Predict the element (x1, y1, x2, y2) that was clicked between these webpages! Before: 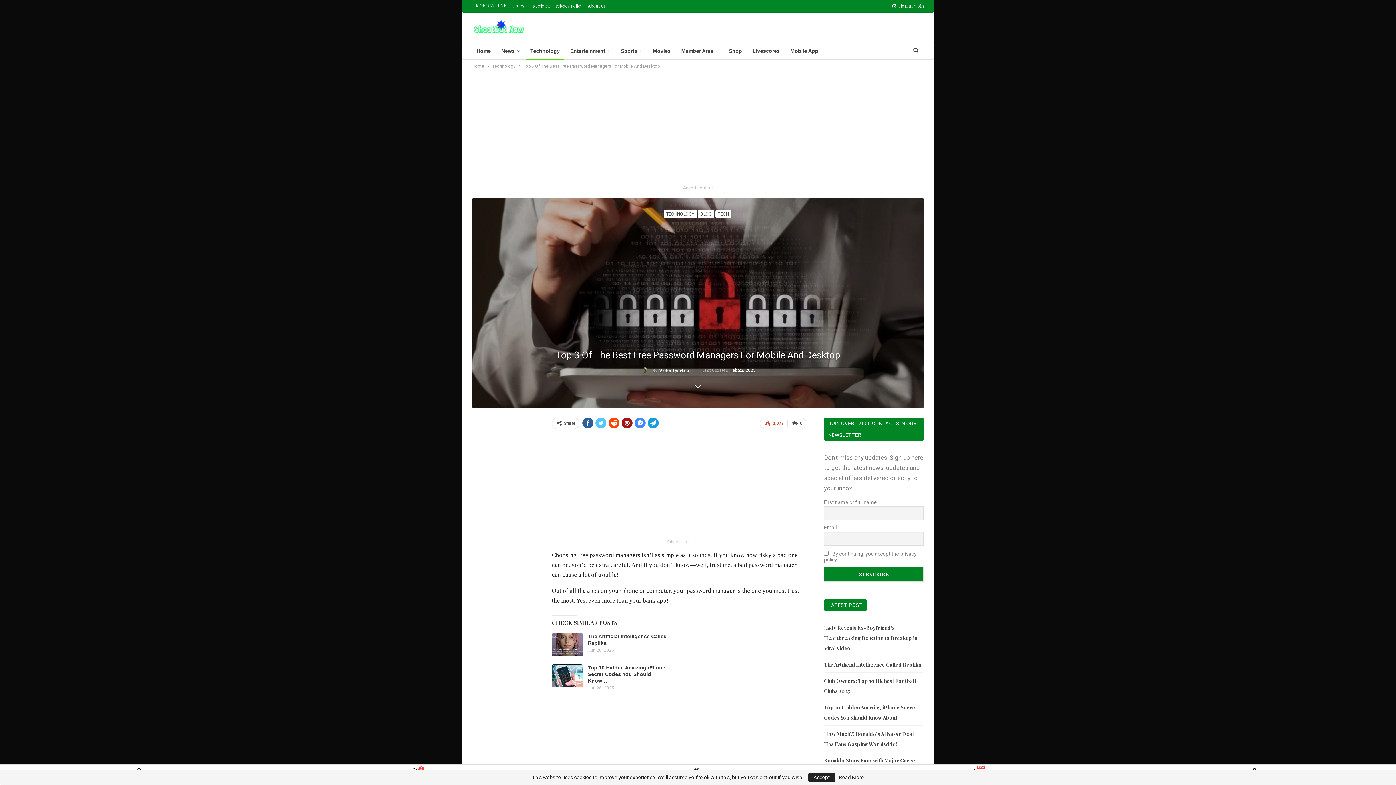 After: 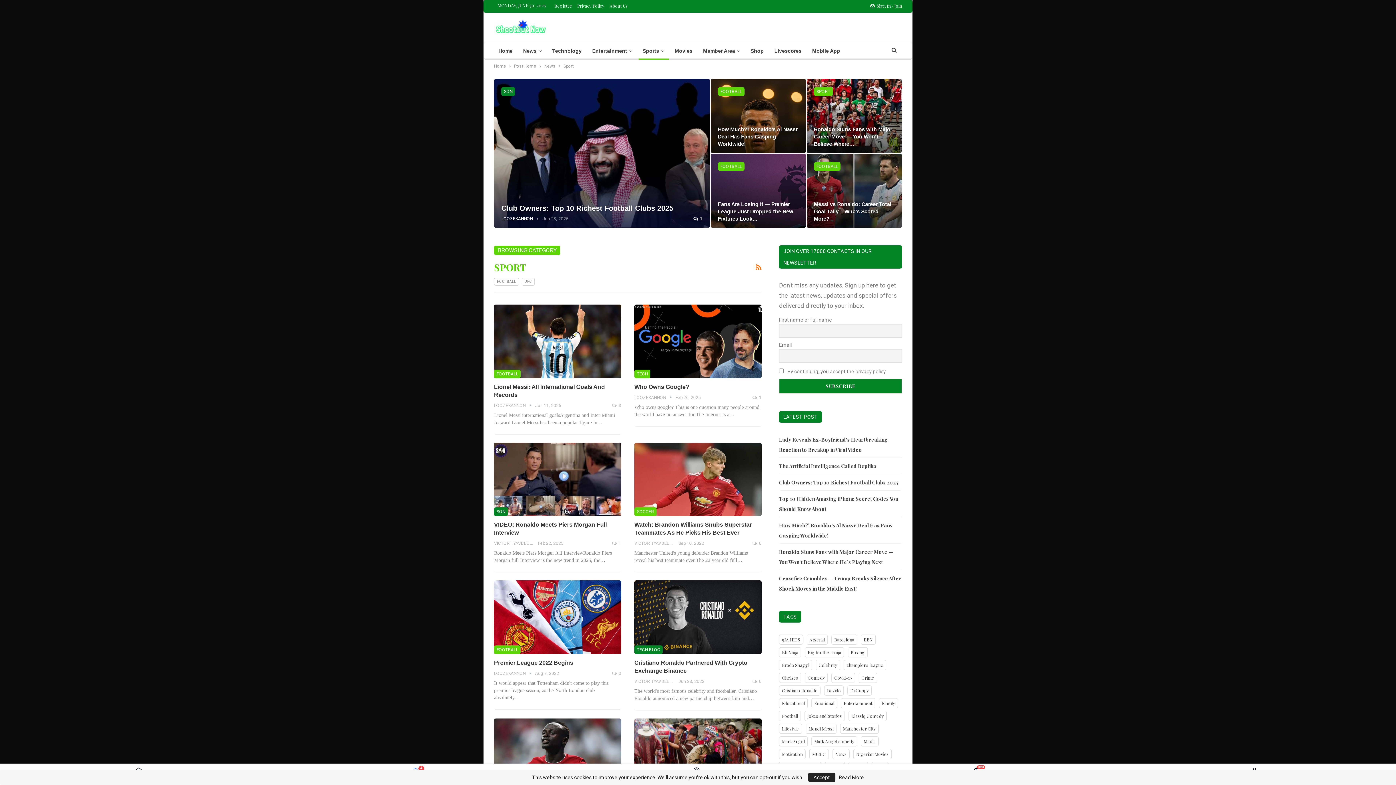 Action: bbox: (616, 42, 646, 59) label: Sports